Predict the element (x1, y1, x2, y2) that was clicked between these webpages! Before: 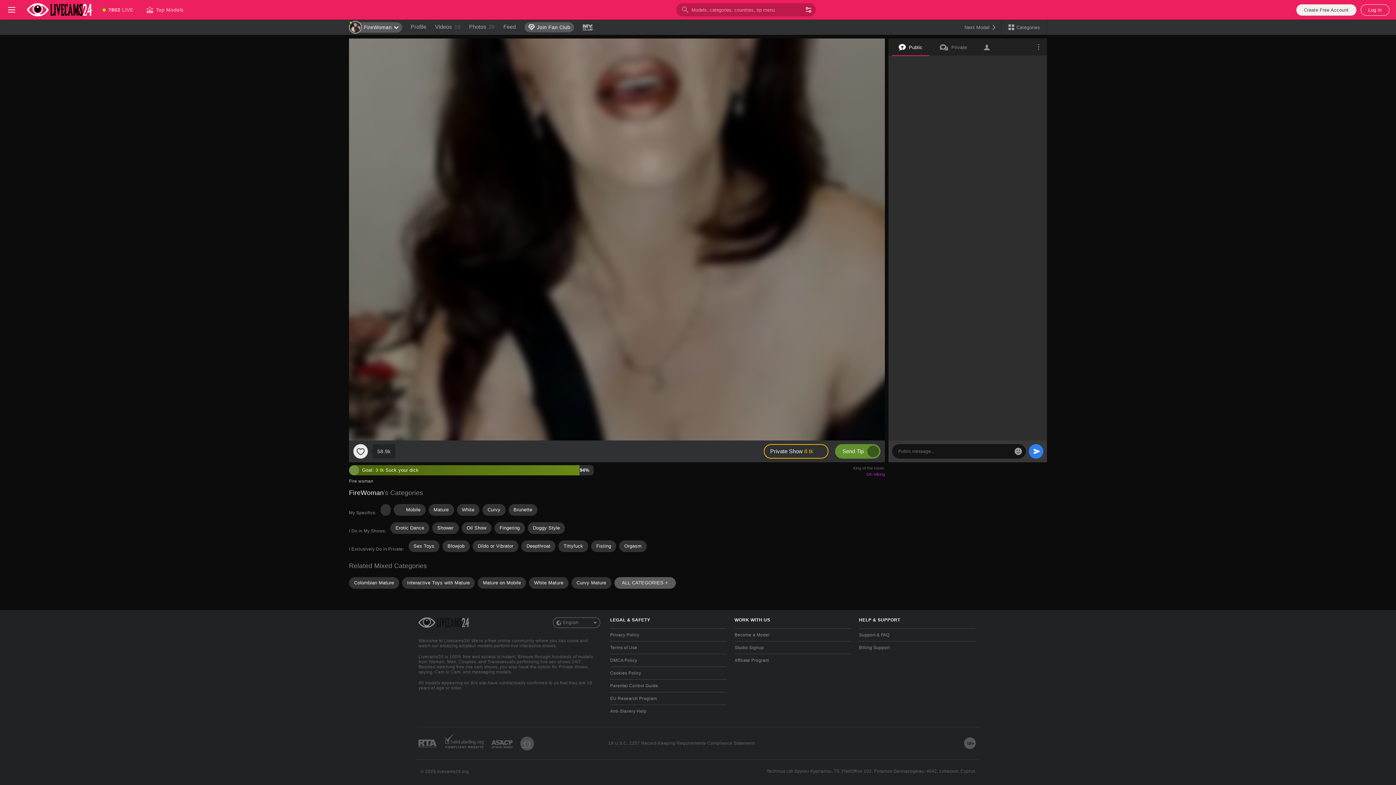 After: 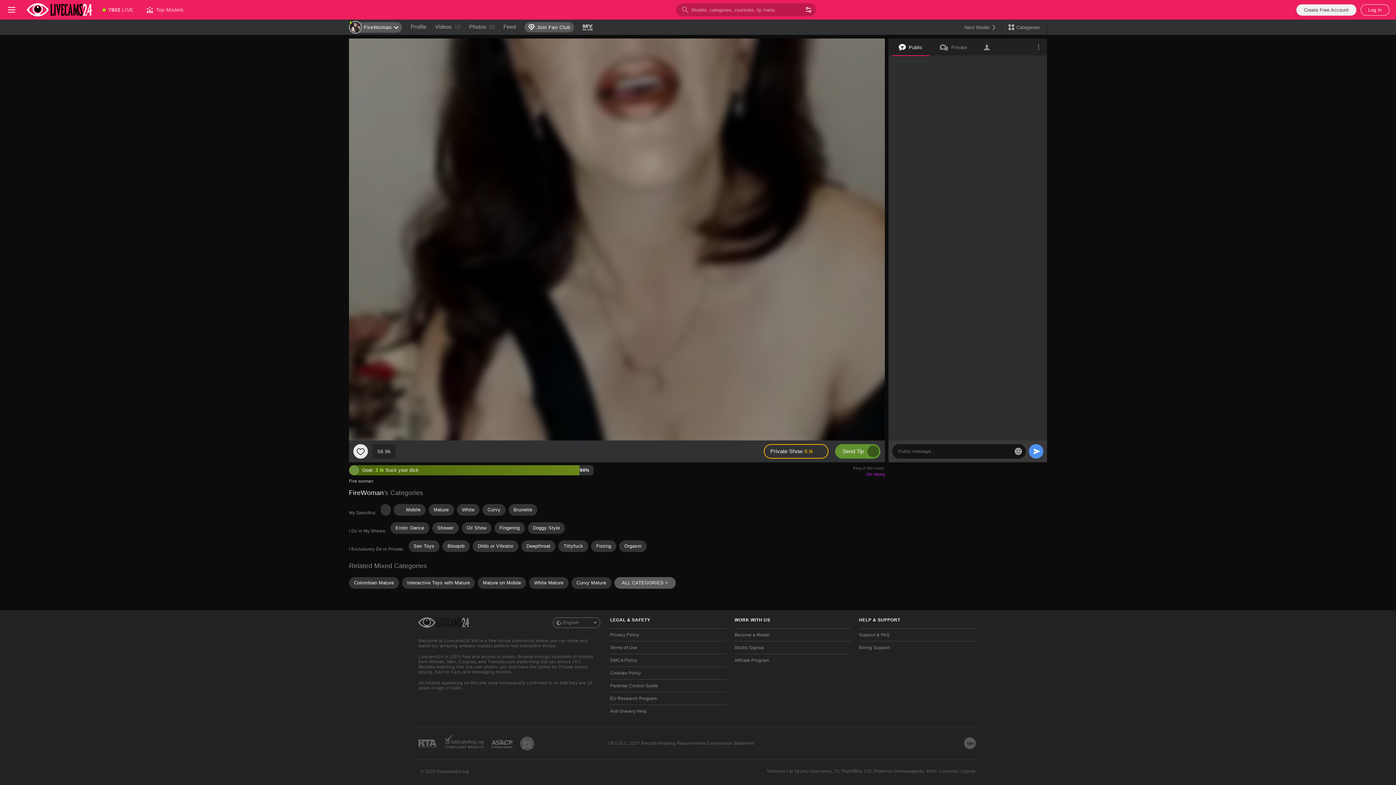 Action: label: Send bbox: (1029, 444, 1043, 458)